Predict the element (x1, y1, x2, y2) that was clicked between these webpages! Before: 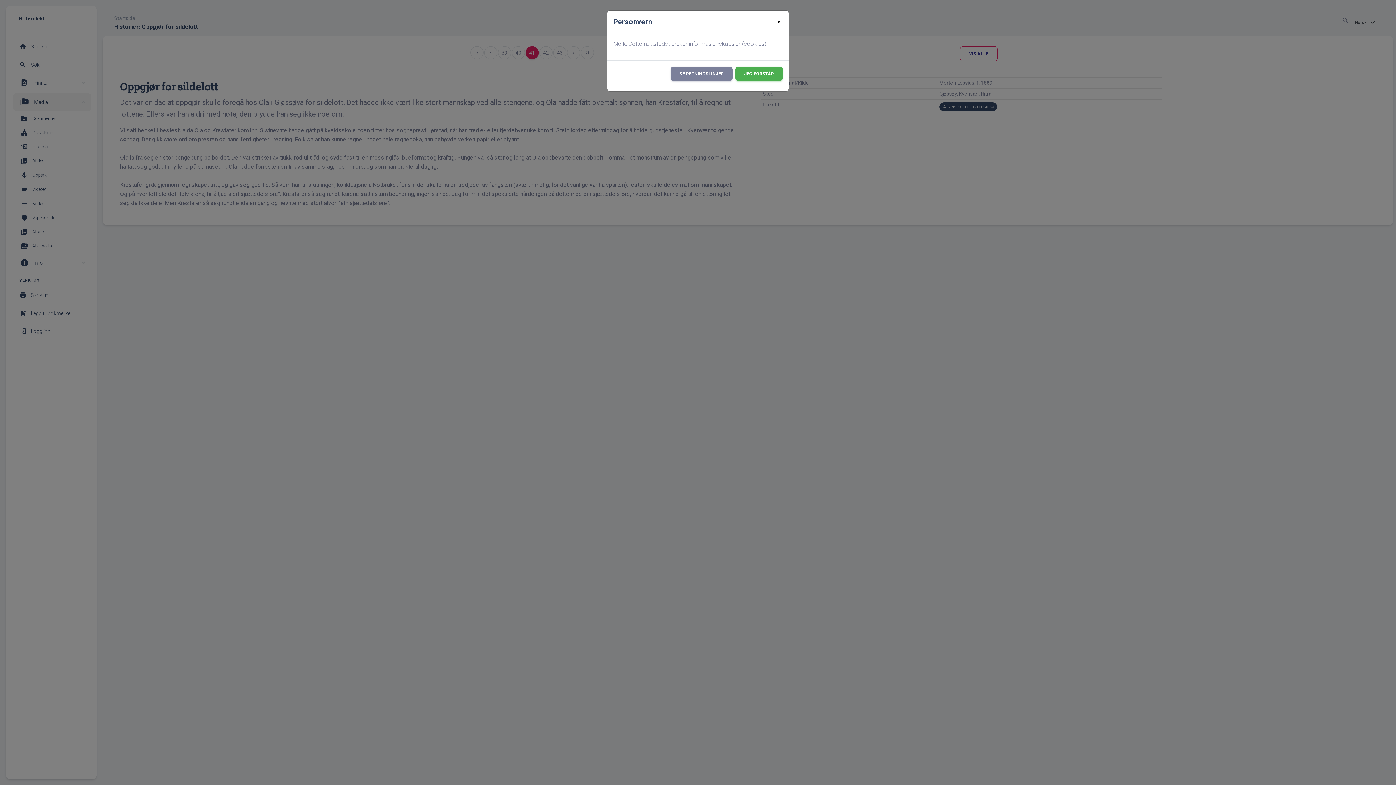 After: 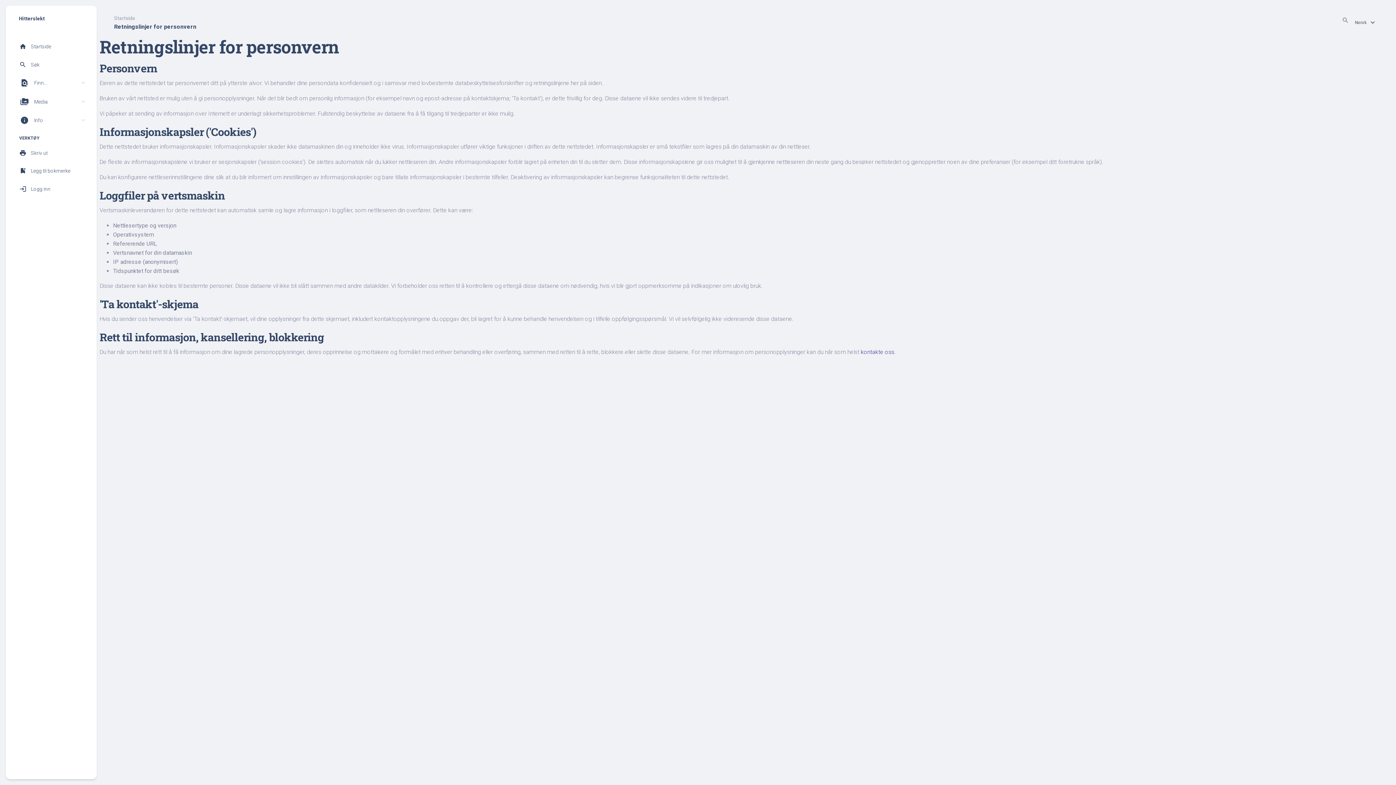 Action: bbox: (670, 66, 732, 81) label: SE RETNINGSLINJER